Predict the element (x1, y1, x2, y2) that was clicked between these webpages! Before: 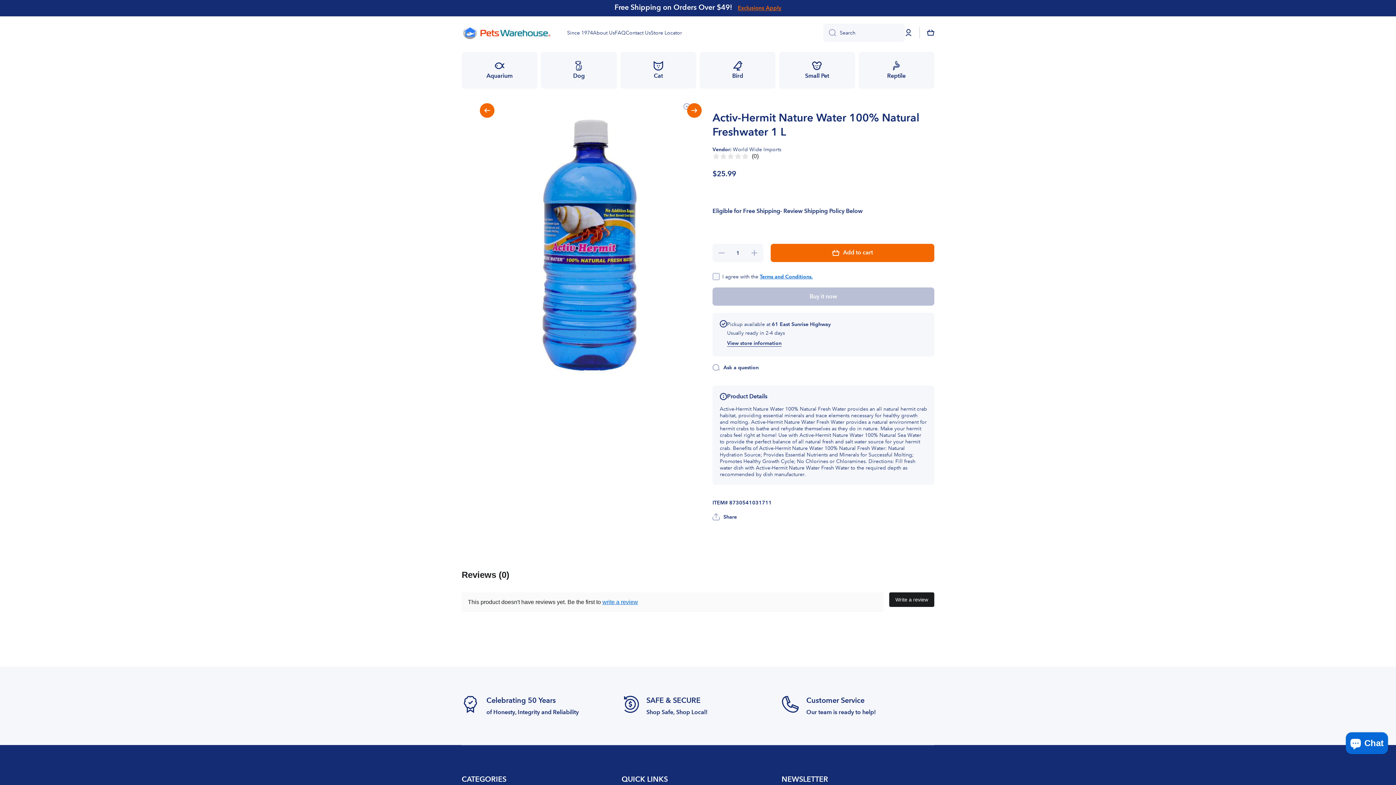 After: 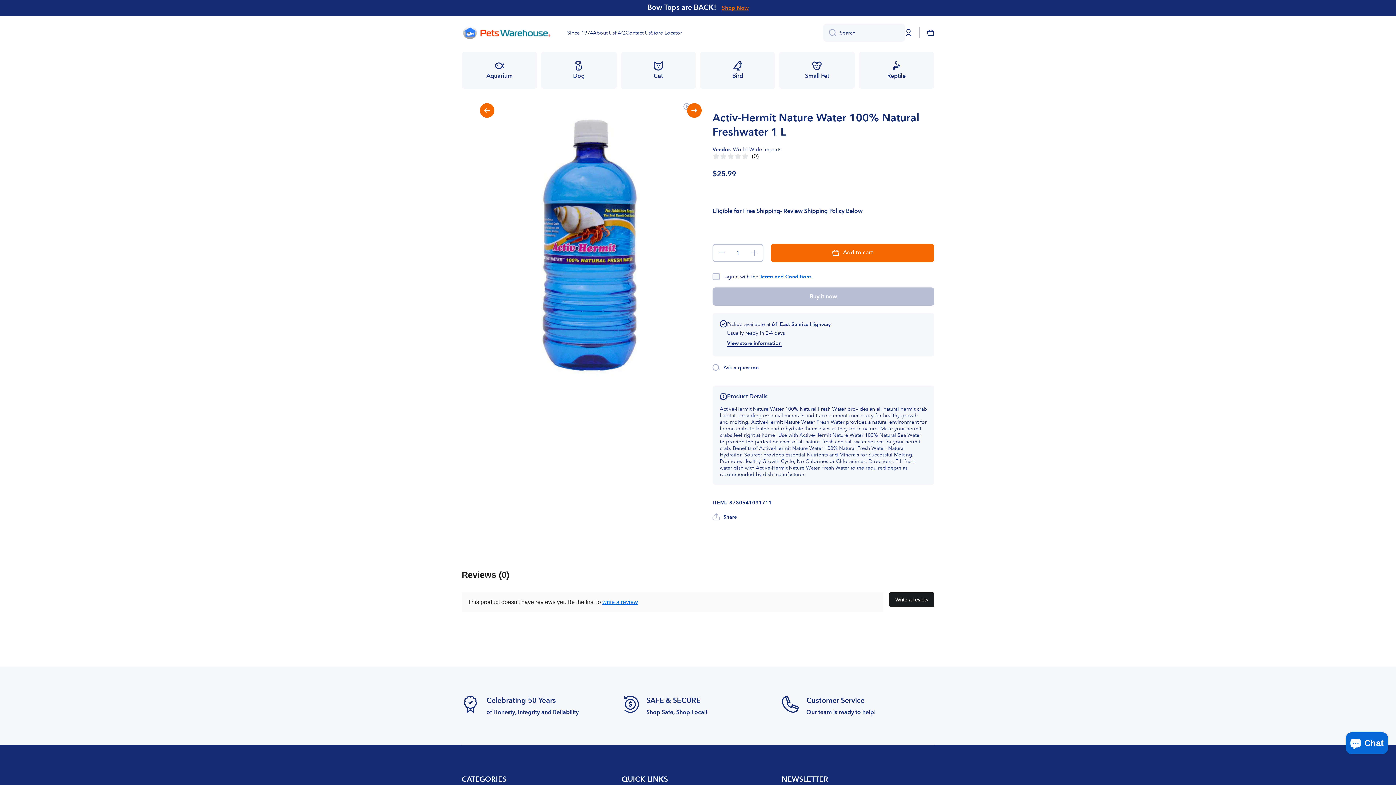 Action: bbox: (712, 244, 730, 262) label: Decrease quantity for Activ-Hermit Nature Water 100% Natural Freshwater 1 L